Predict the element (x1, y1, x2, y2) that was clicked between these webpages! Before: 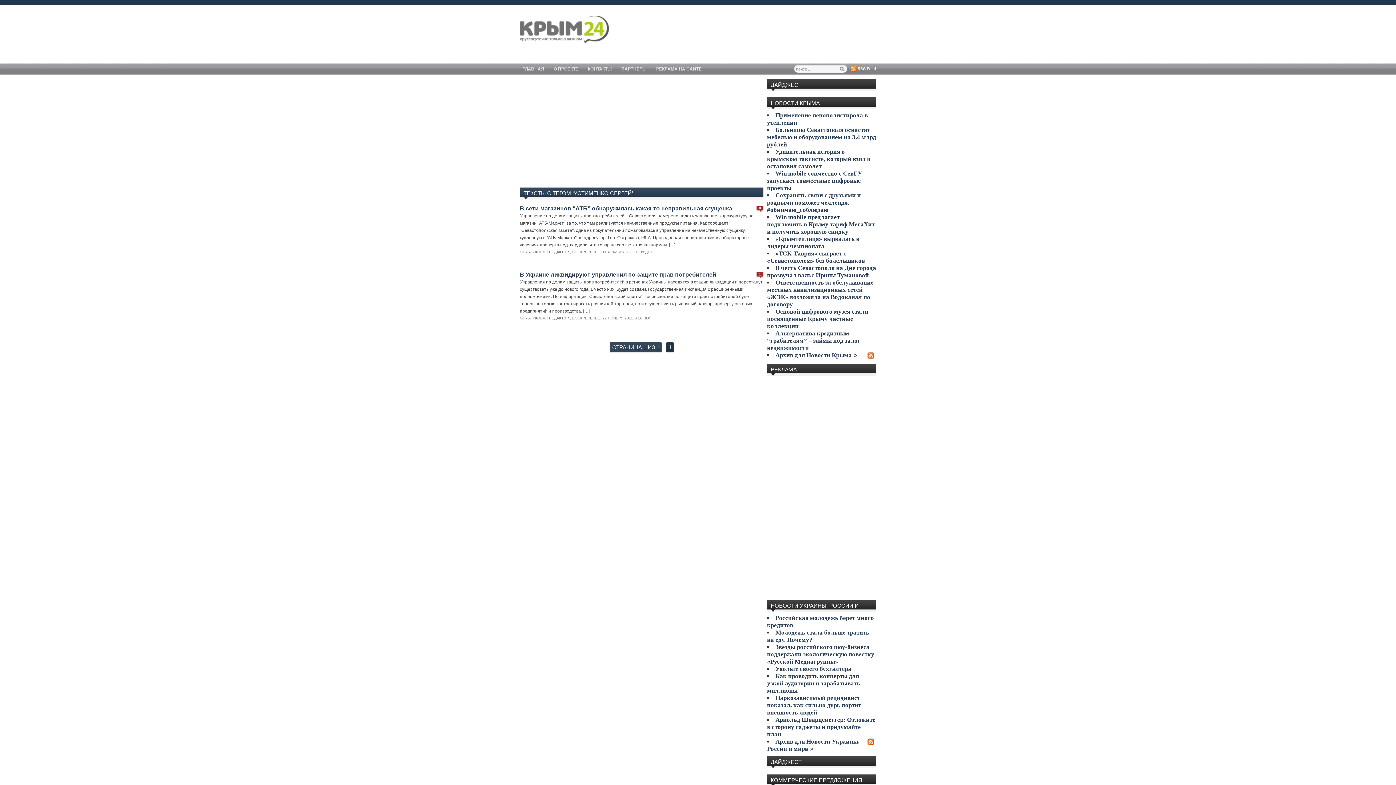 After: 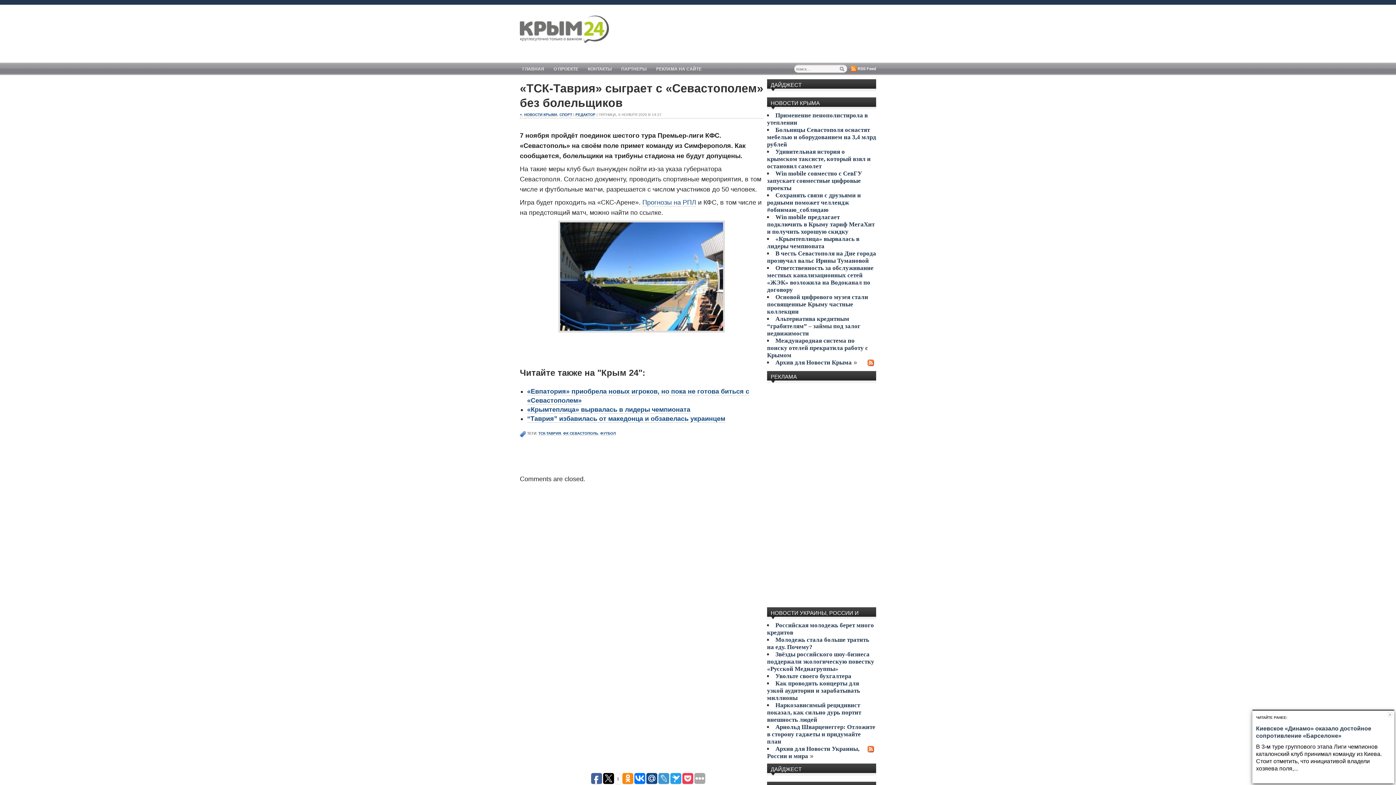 Action: label: «ТСК-Таврия» сыграет с «Севастополем» без болельщиков bbox: (767, 250, 865, 264)